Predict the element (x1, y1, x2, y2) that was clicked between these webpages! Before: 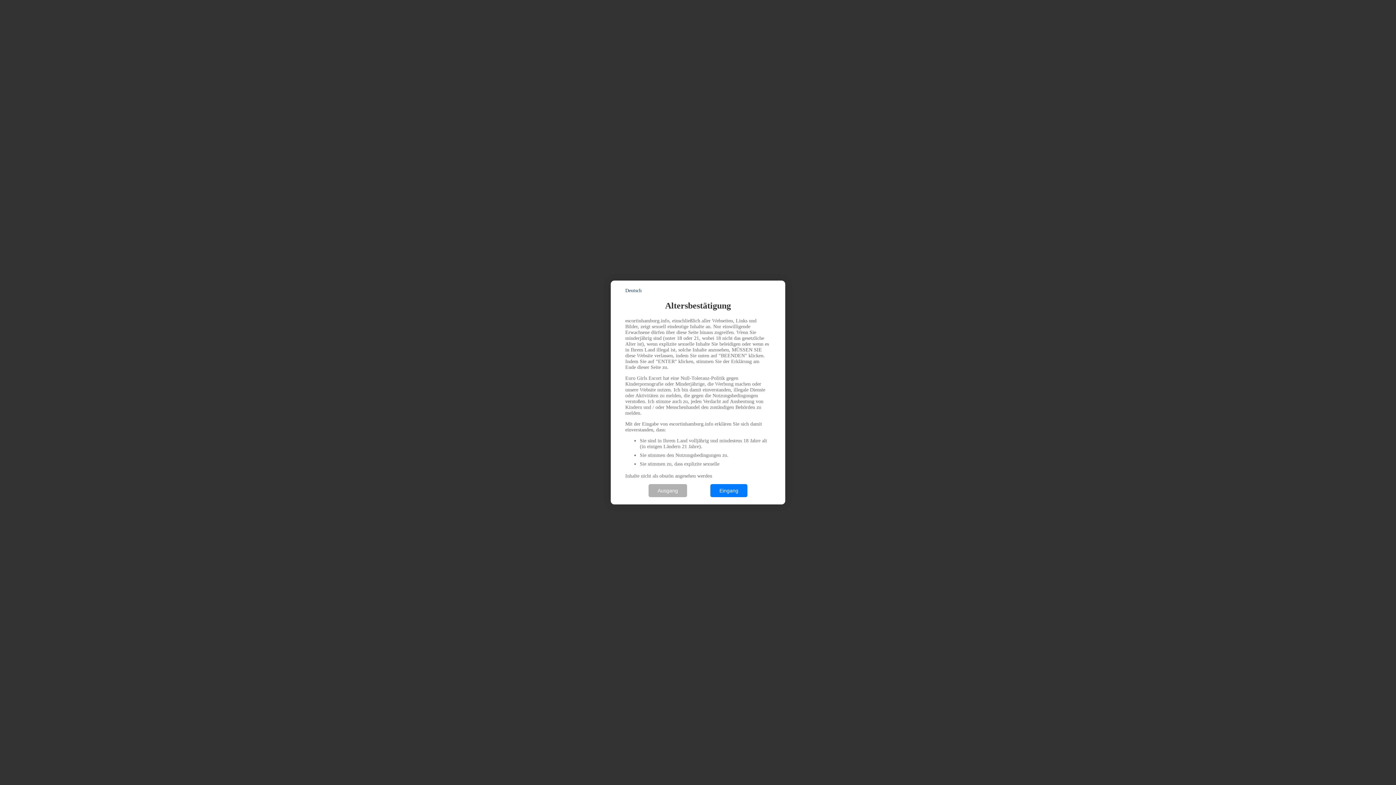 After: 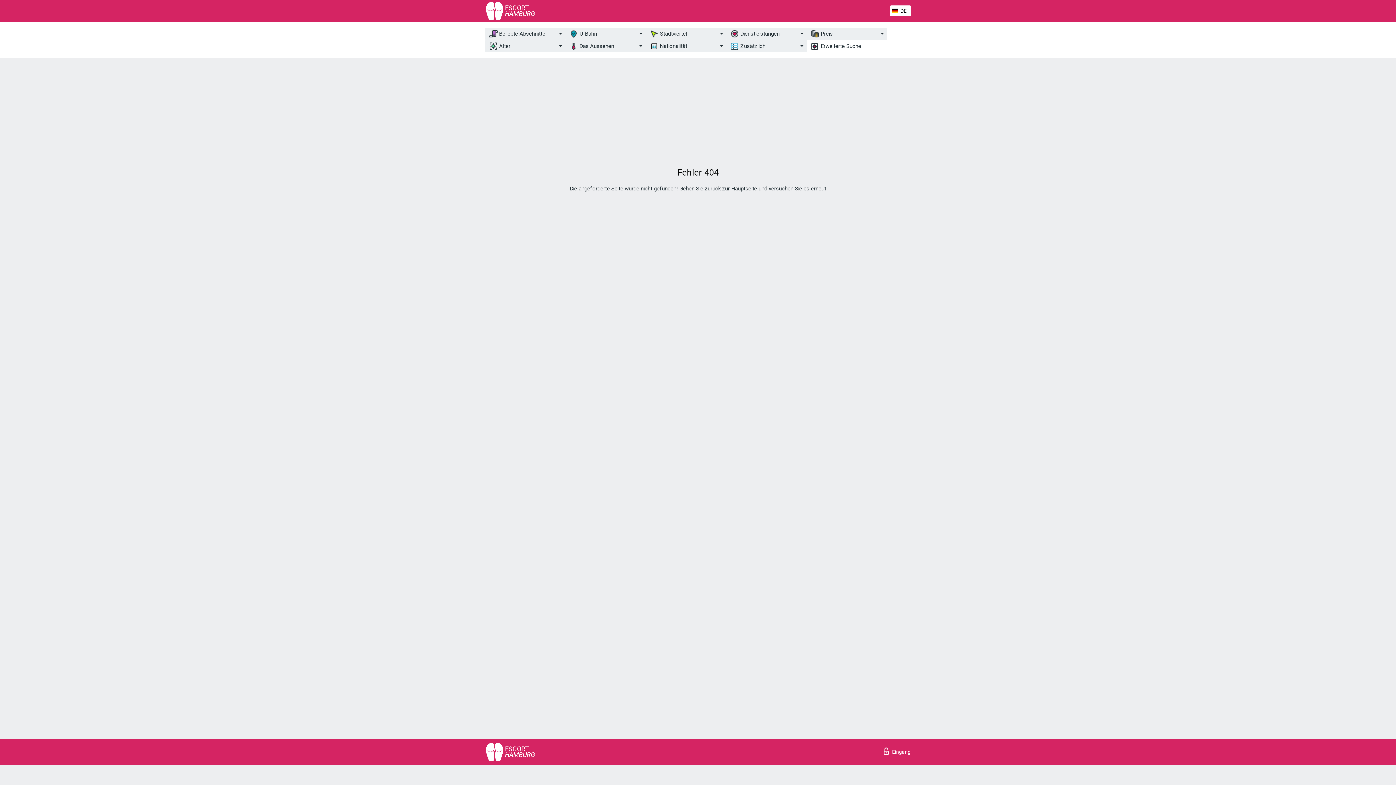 Action: bbox: (710, 484, 747, 497) label: Eingang